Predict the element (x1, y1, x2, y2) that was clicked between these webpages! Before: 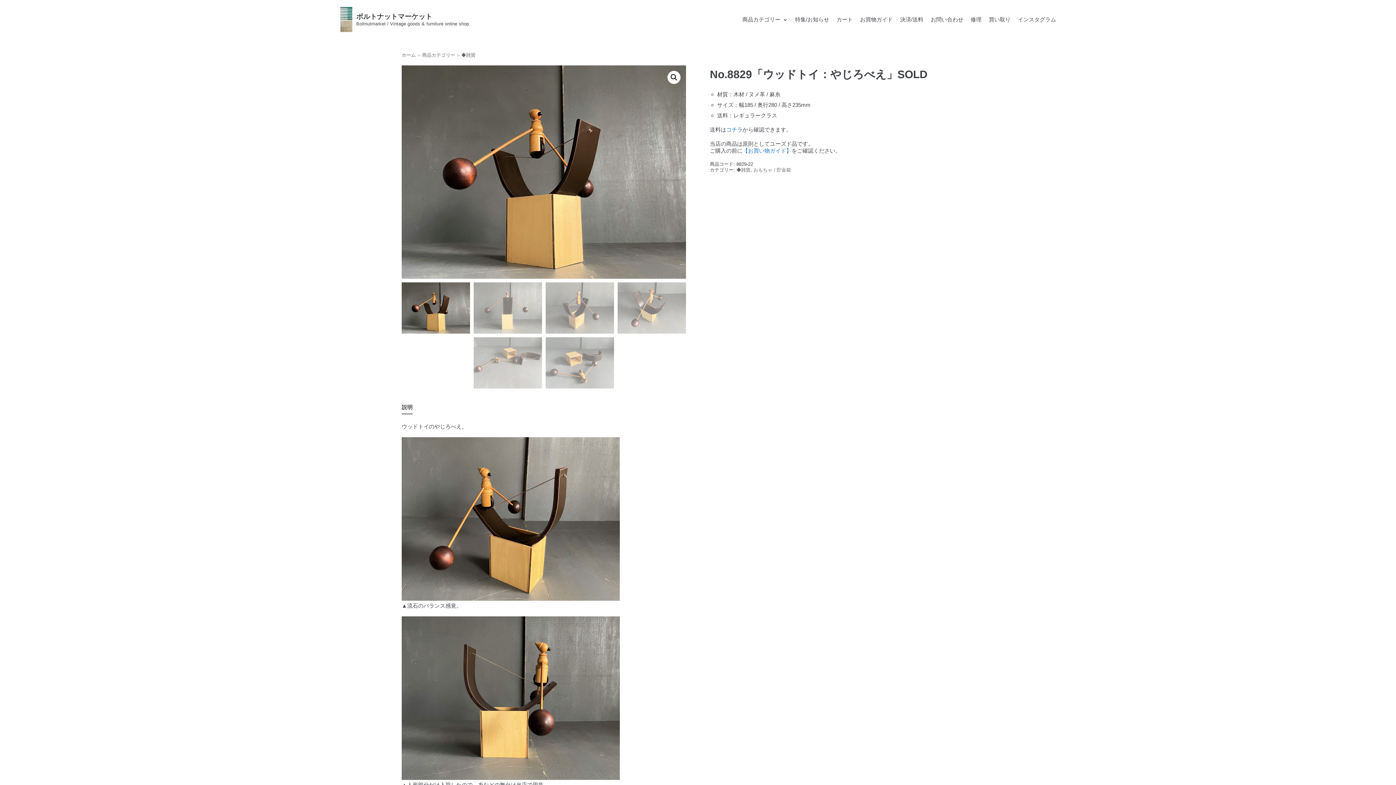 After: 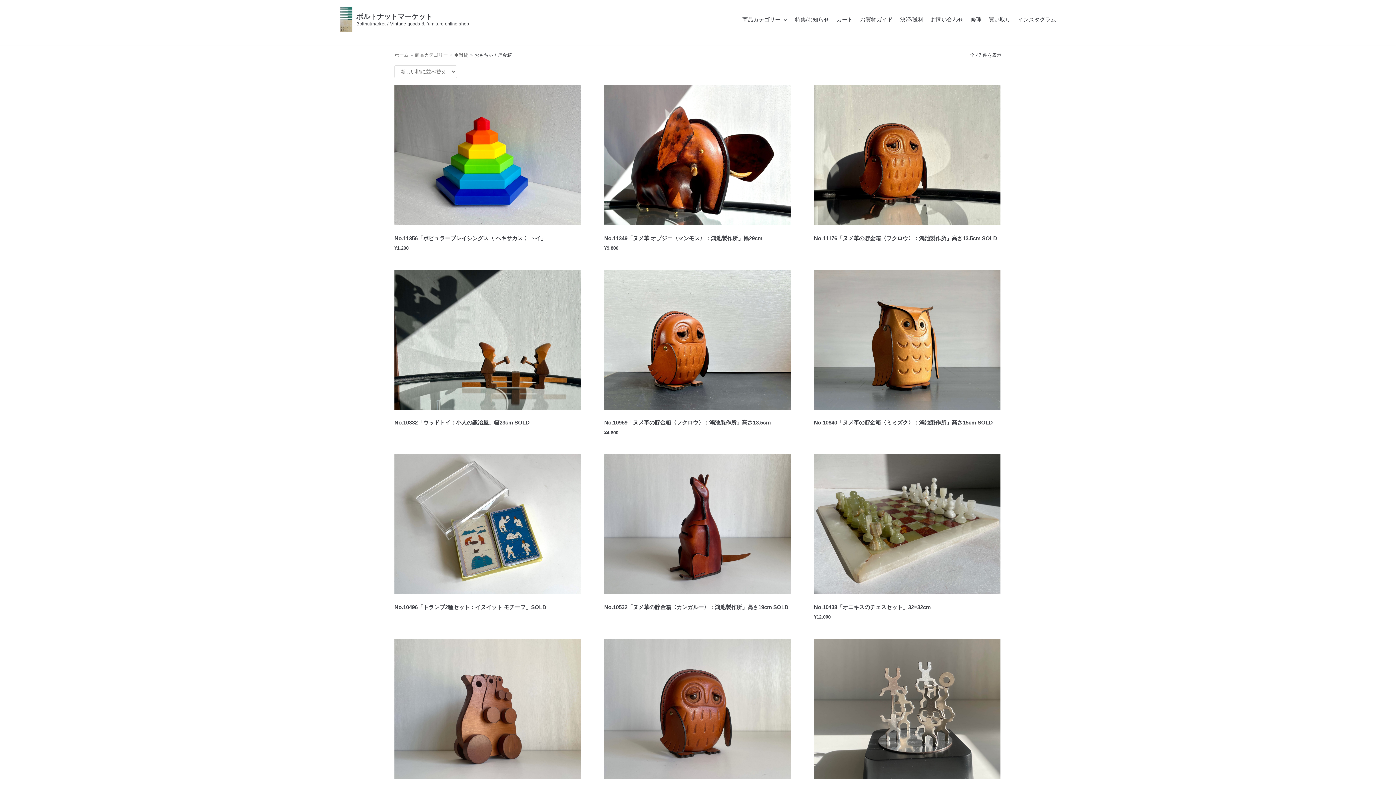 Action: bbox: (753, 167, 791, 172) label: おもちゃ / 貯金箱